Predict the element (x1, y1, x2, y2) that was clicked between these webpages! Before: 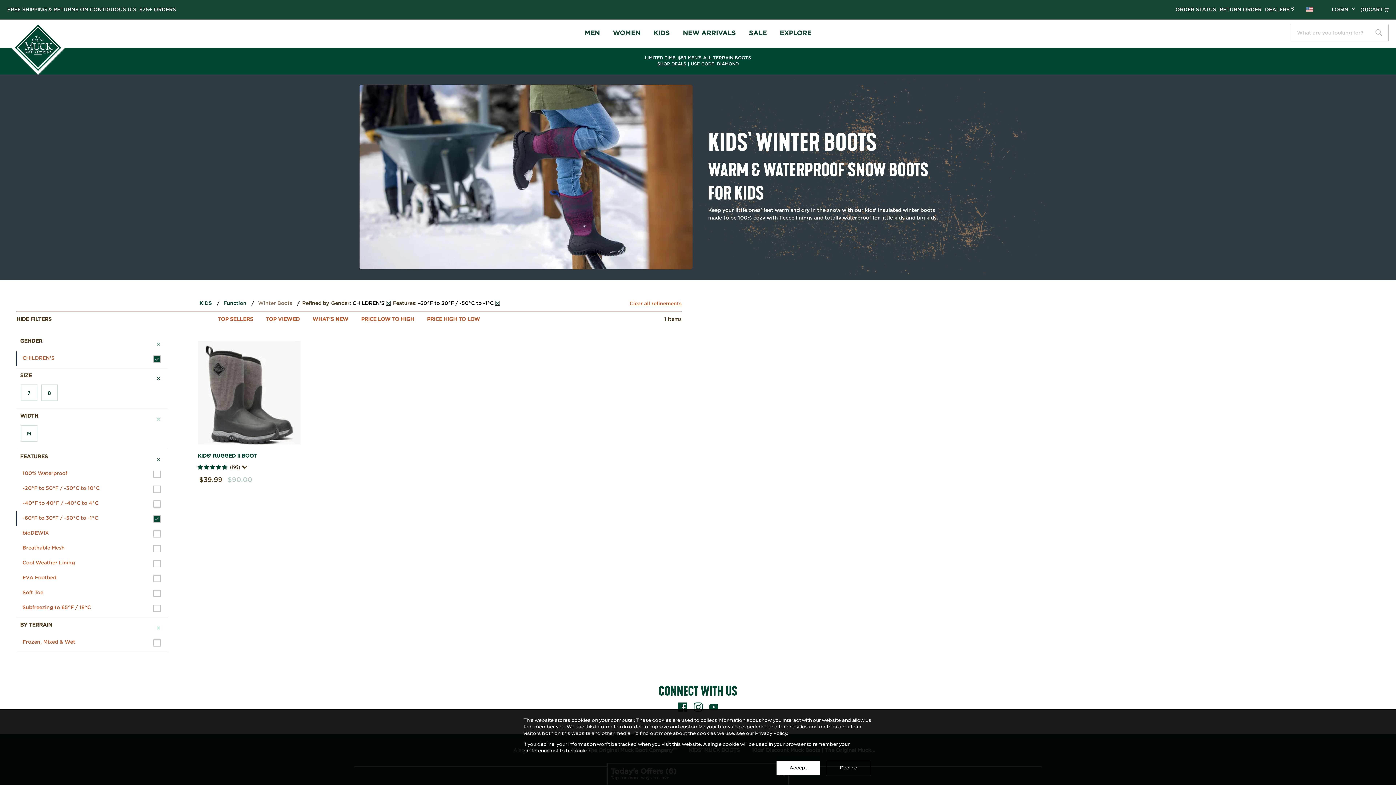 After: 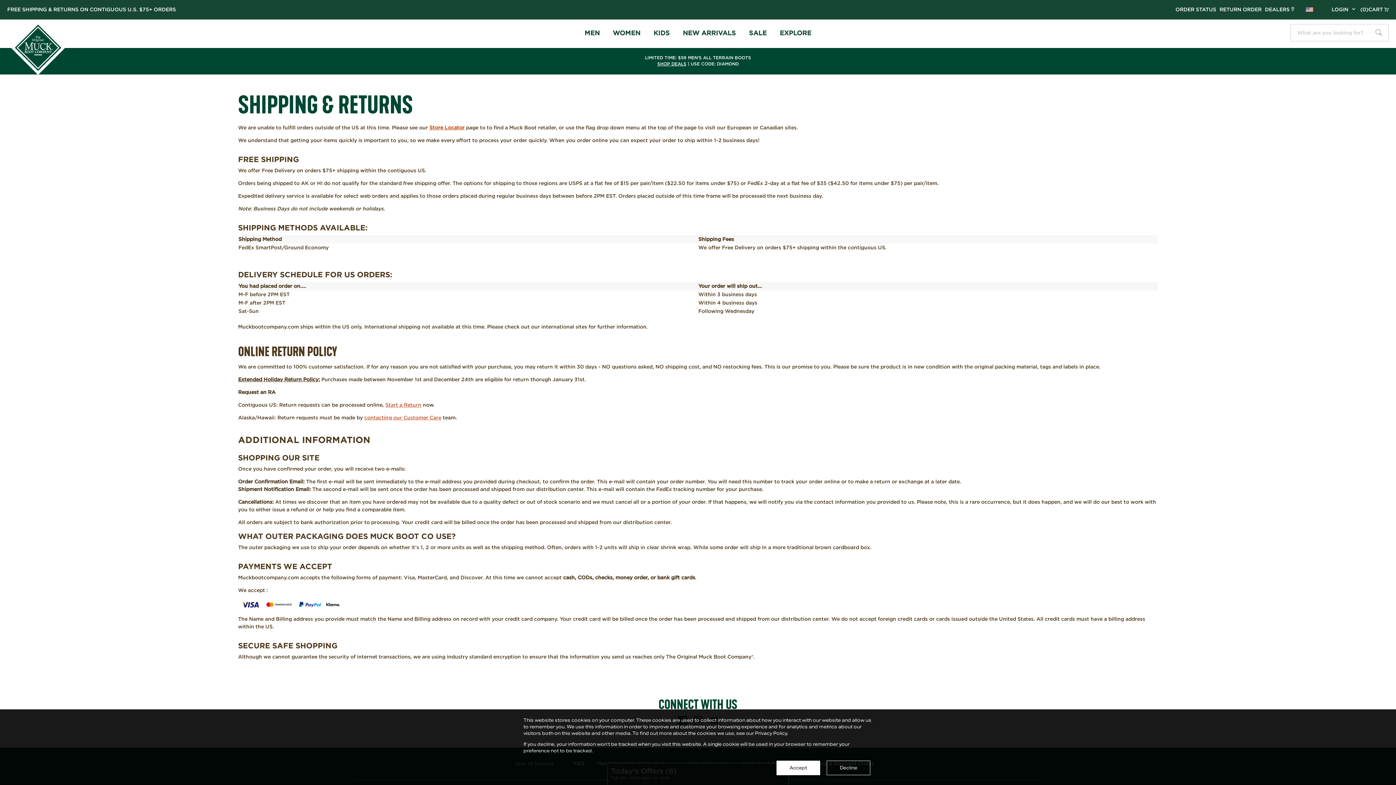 Action: label: FREE SHIPPING & RETURNS ON CONTIGUOUS U.S. $75+ ORDERS bbox: (7, 6, 176, 12)